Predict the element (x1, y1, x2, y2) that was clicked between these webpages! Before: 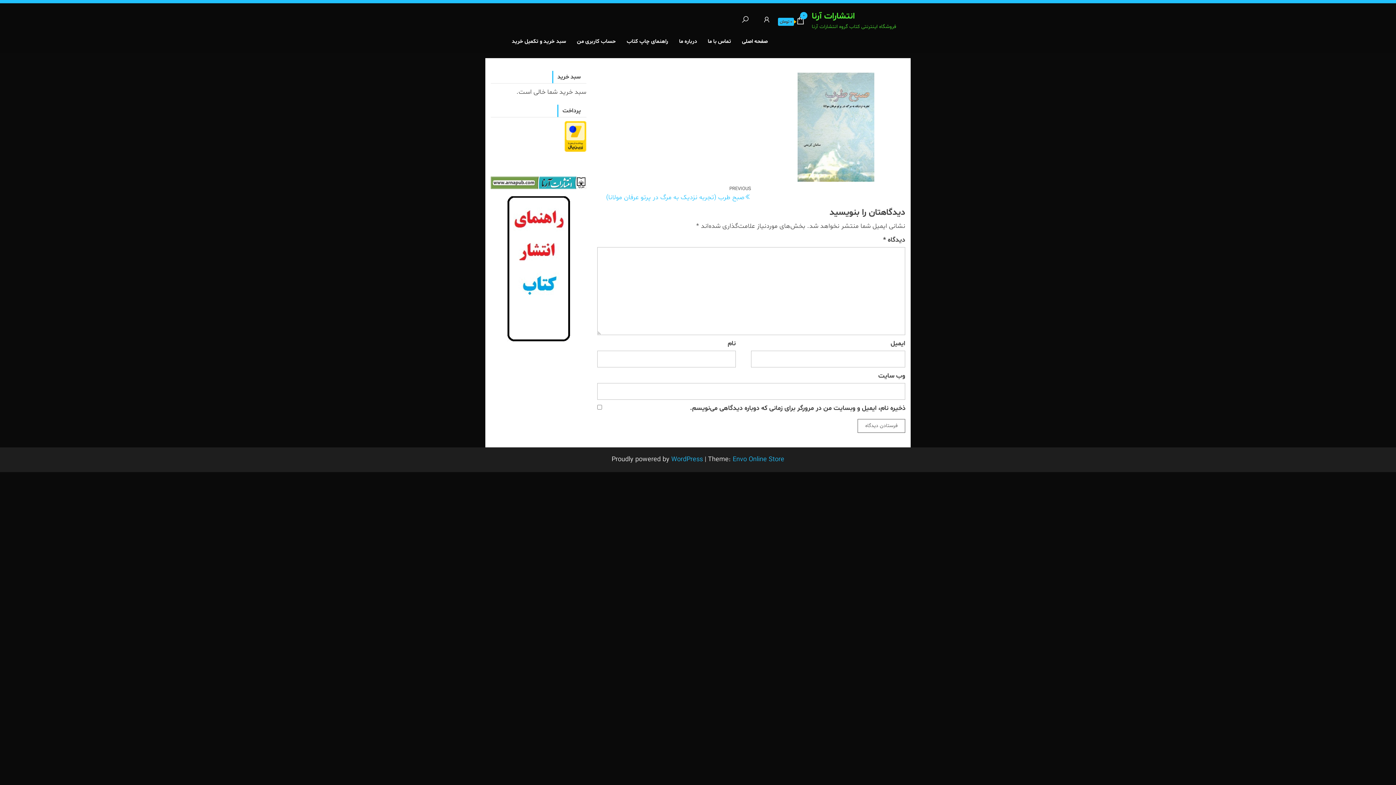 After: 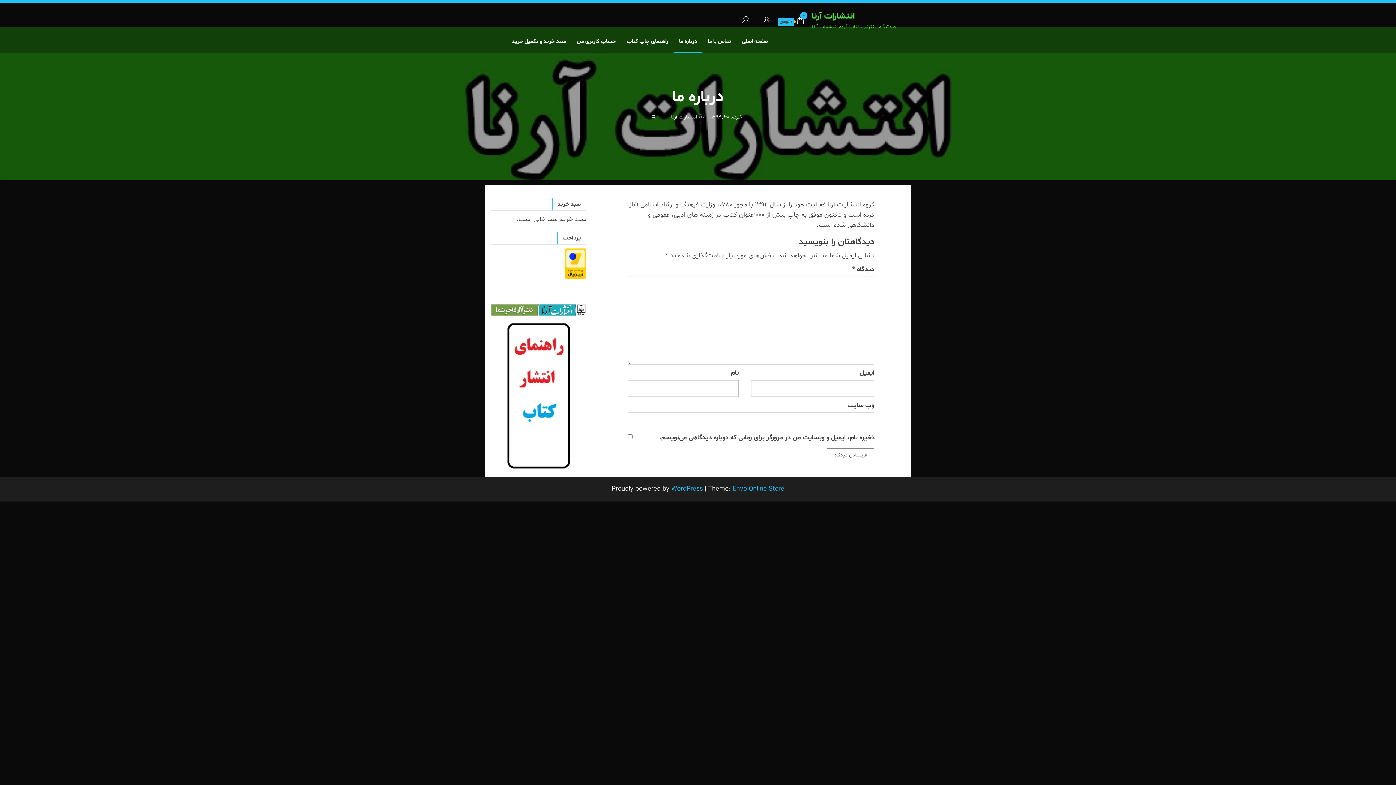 Action: label: درباره ما bbox: (673, 30, 702, 52)